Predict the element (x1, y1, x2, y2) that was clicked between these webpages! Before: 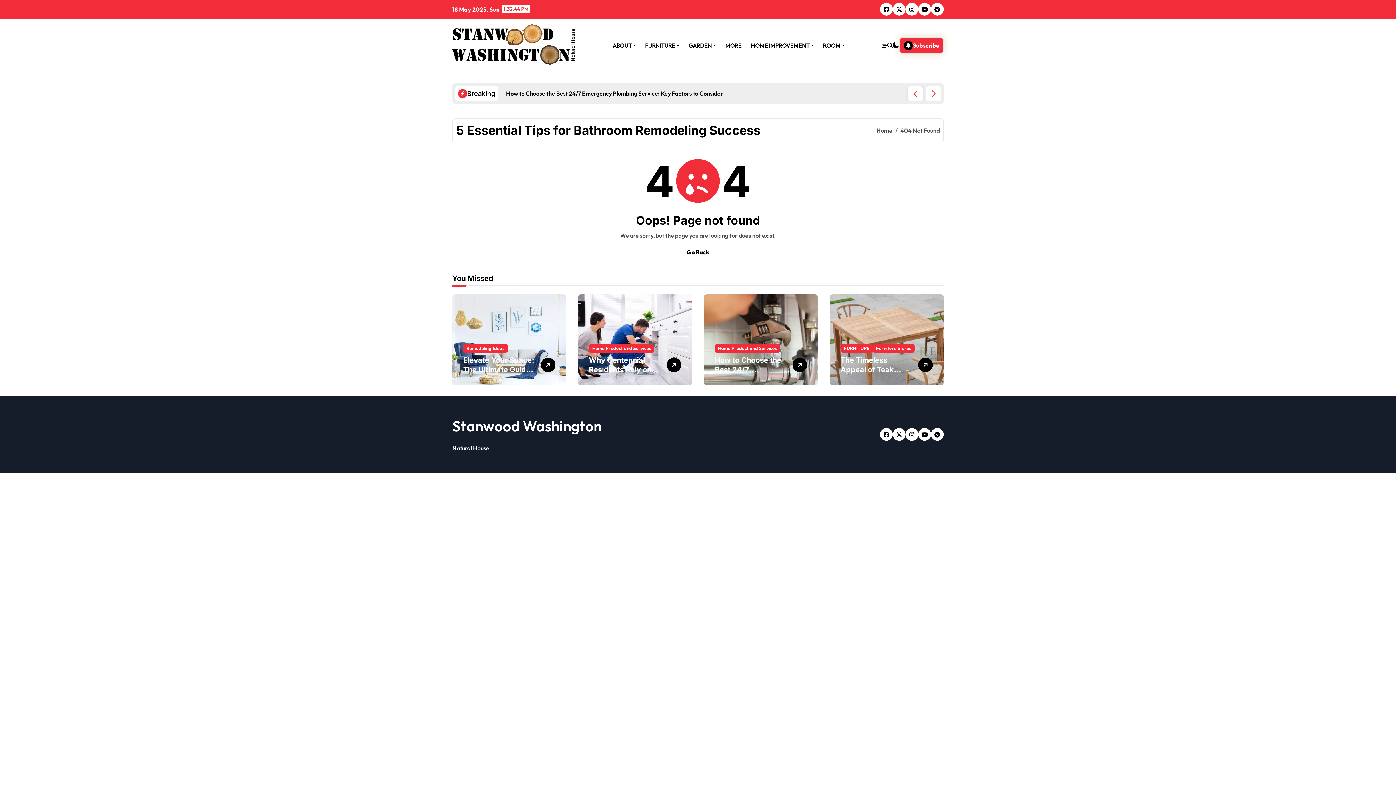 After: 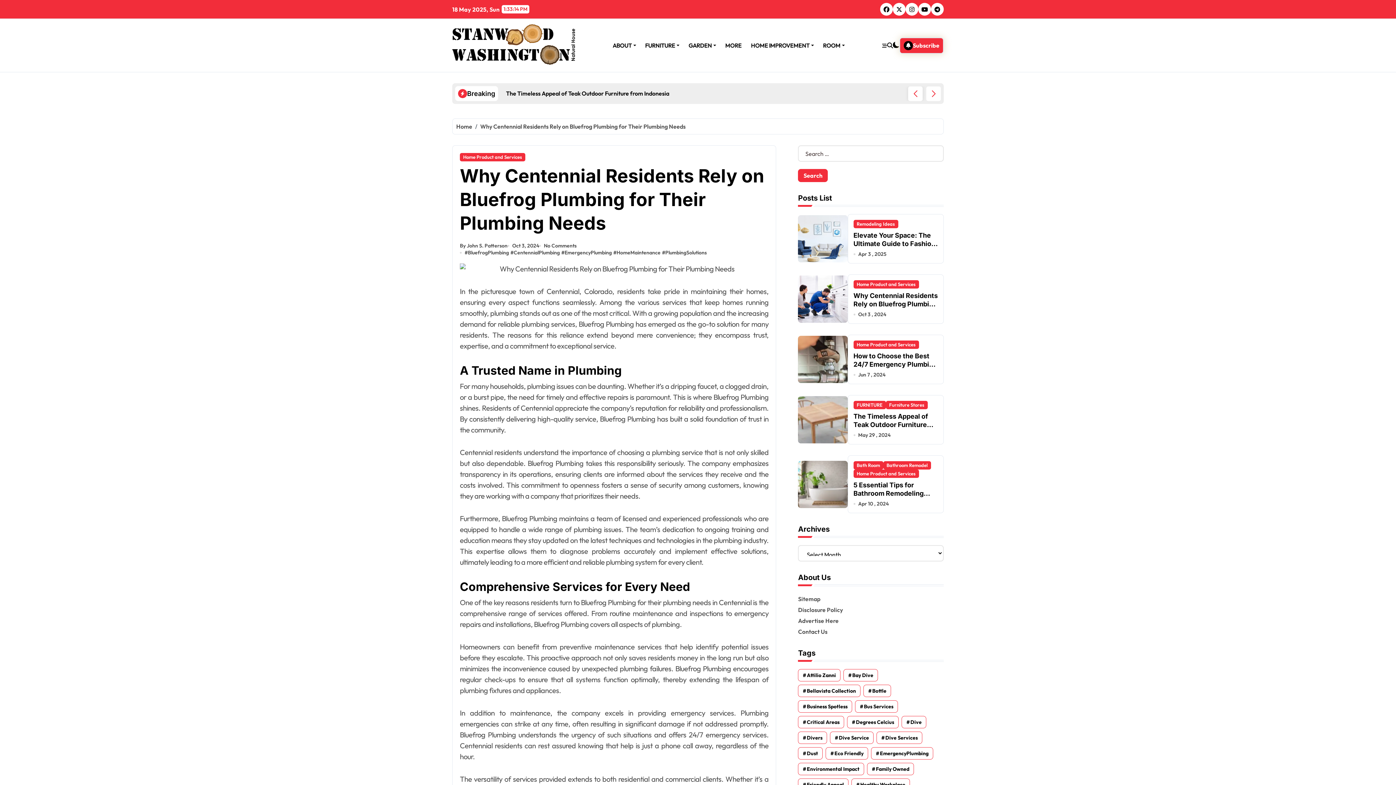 Action: bbox: (666, 357, 681, 372)